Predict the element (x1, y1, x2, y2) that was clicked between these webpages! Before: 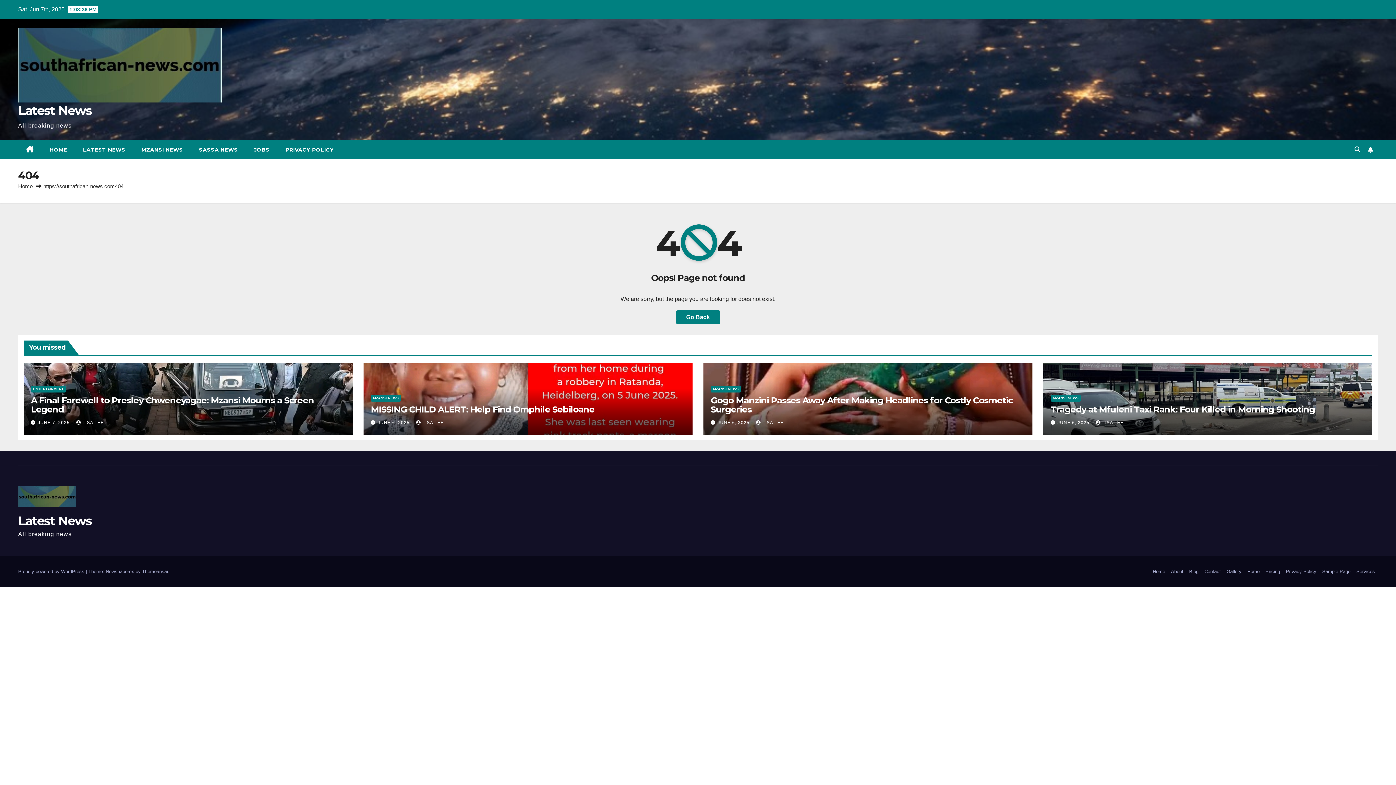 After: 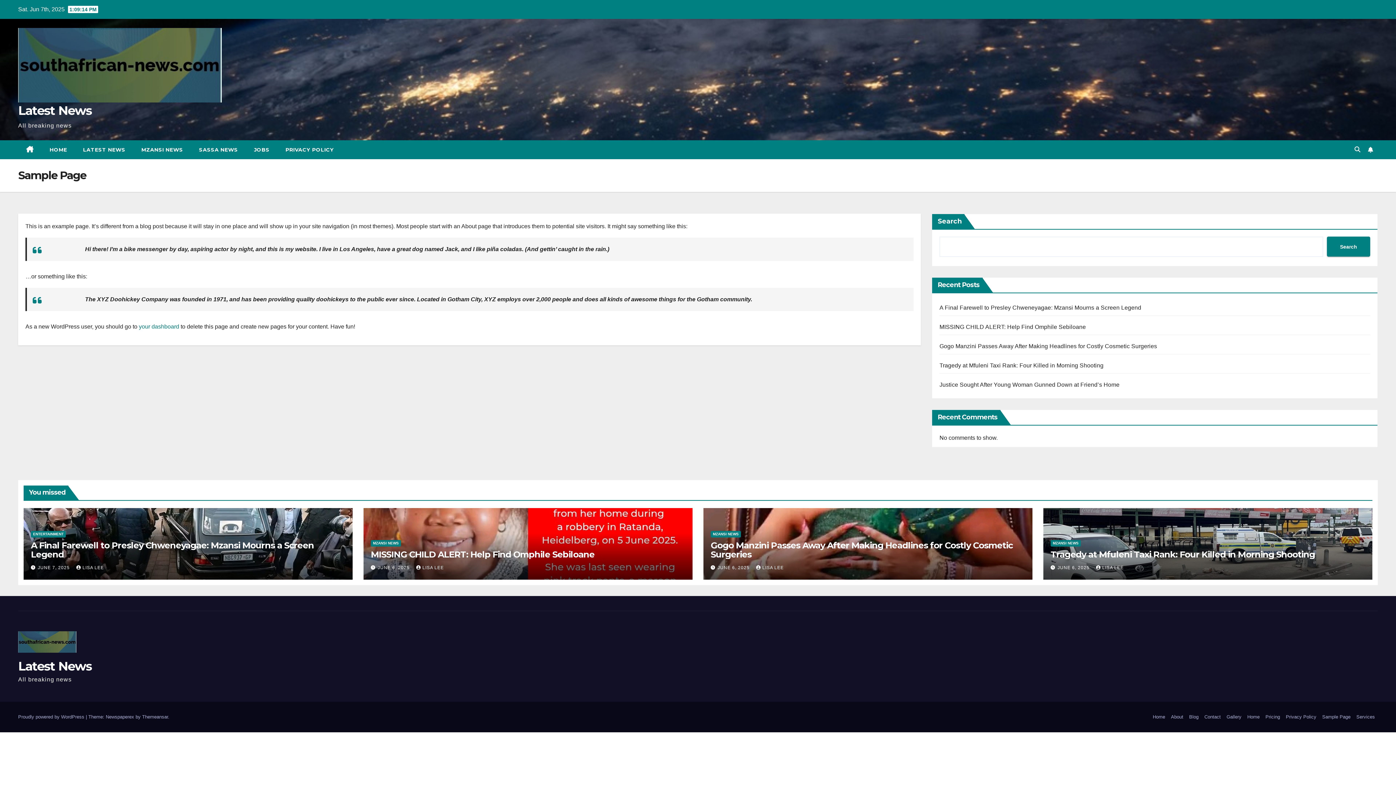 Action: bbox: (1319, 565, 1353, 578) label: Sample Page